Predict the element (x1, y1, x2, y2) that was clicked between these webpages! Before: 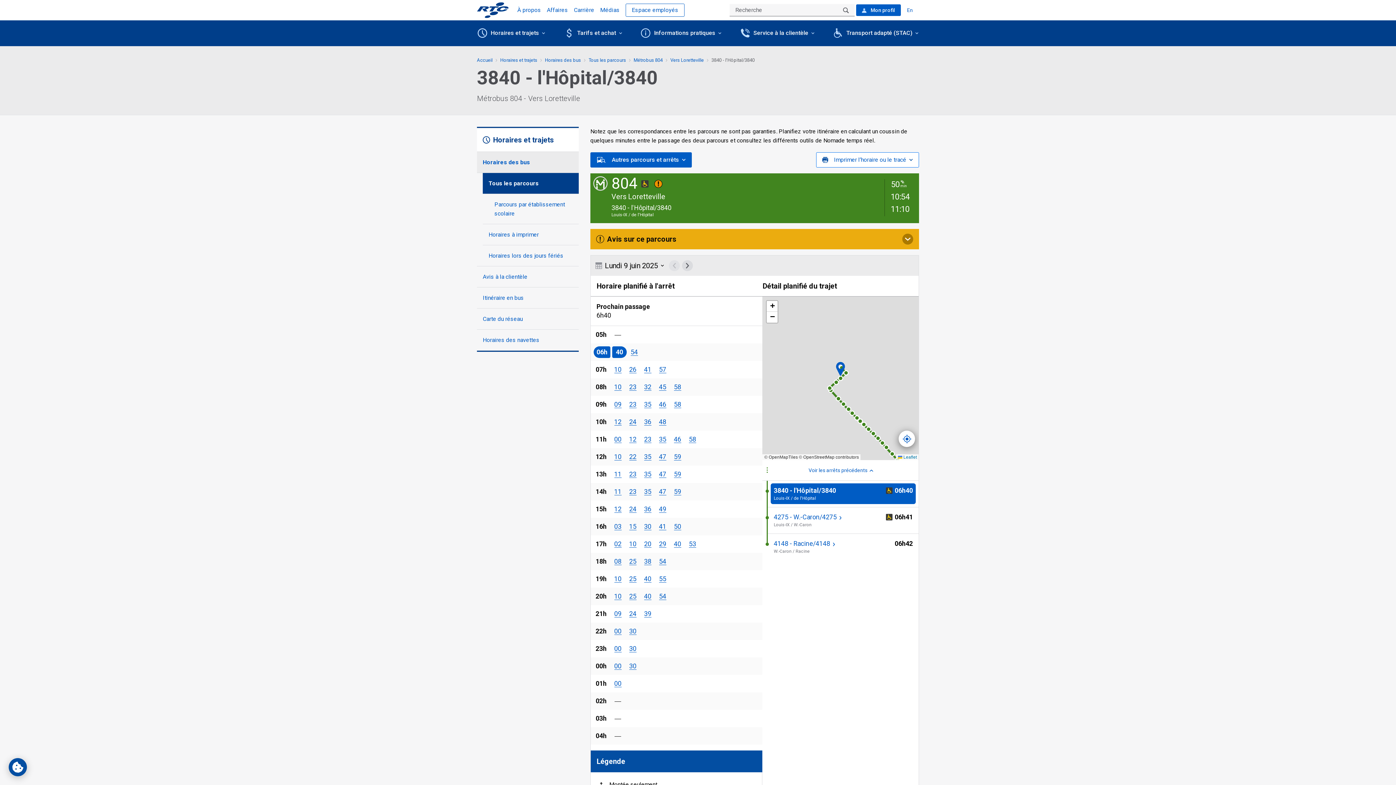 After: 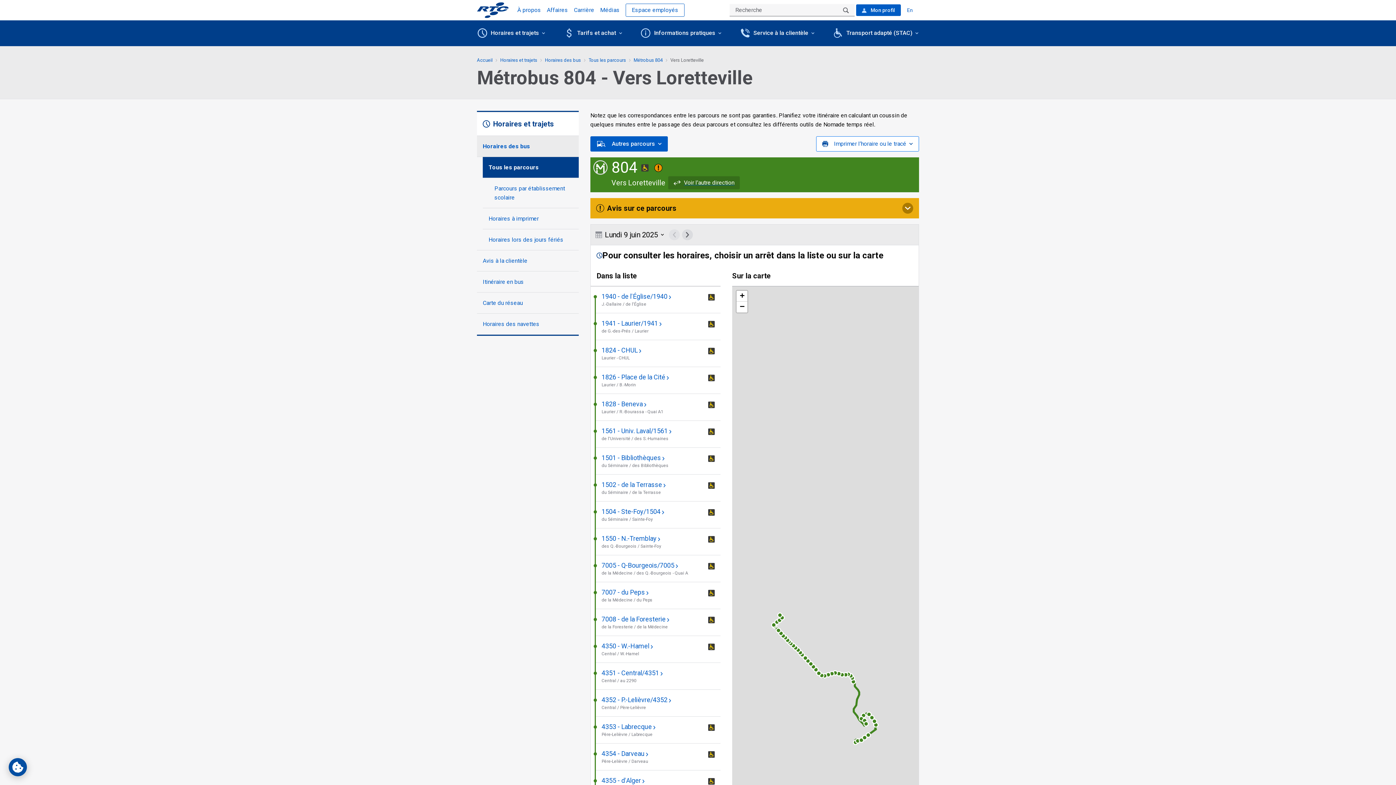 Action: bbox: (670, 57, 704, 63) label: Vers Loretteville